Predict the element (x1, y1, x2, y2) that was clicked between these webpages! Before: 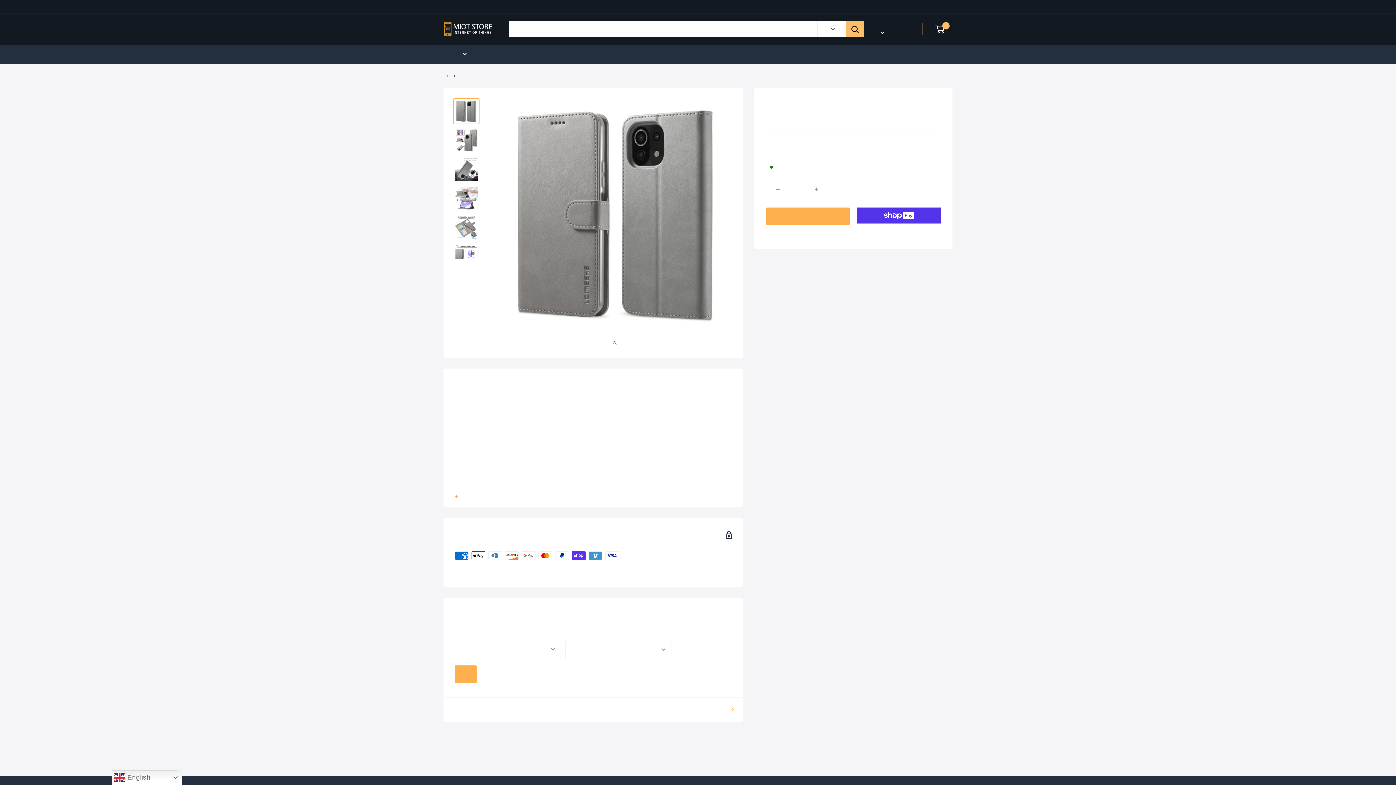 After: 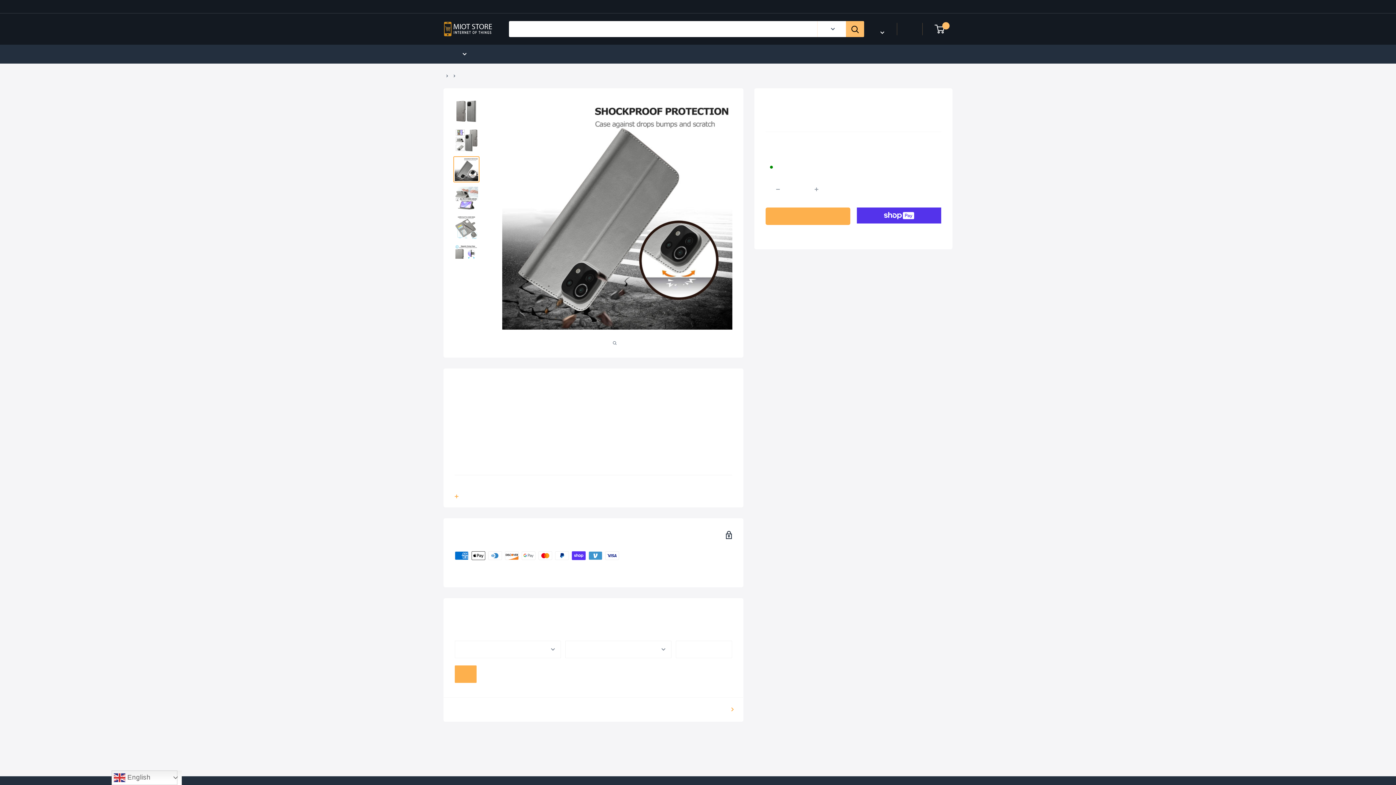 Action: bbox: (453, 156, 479, 182)